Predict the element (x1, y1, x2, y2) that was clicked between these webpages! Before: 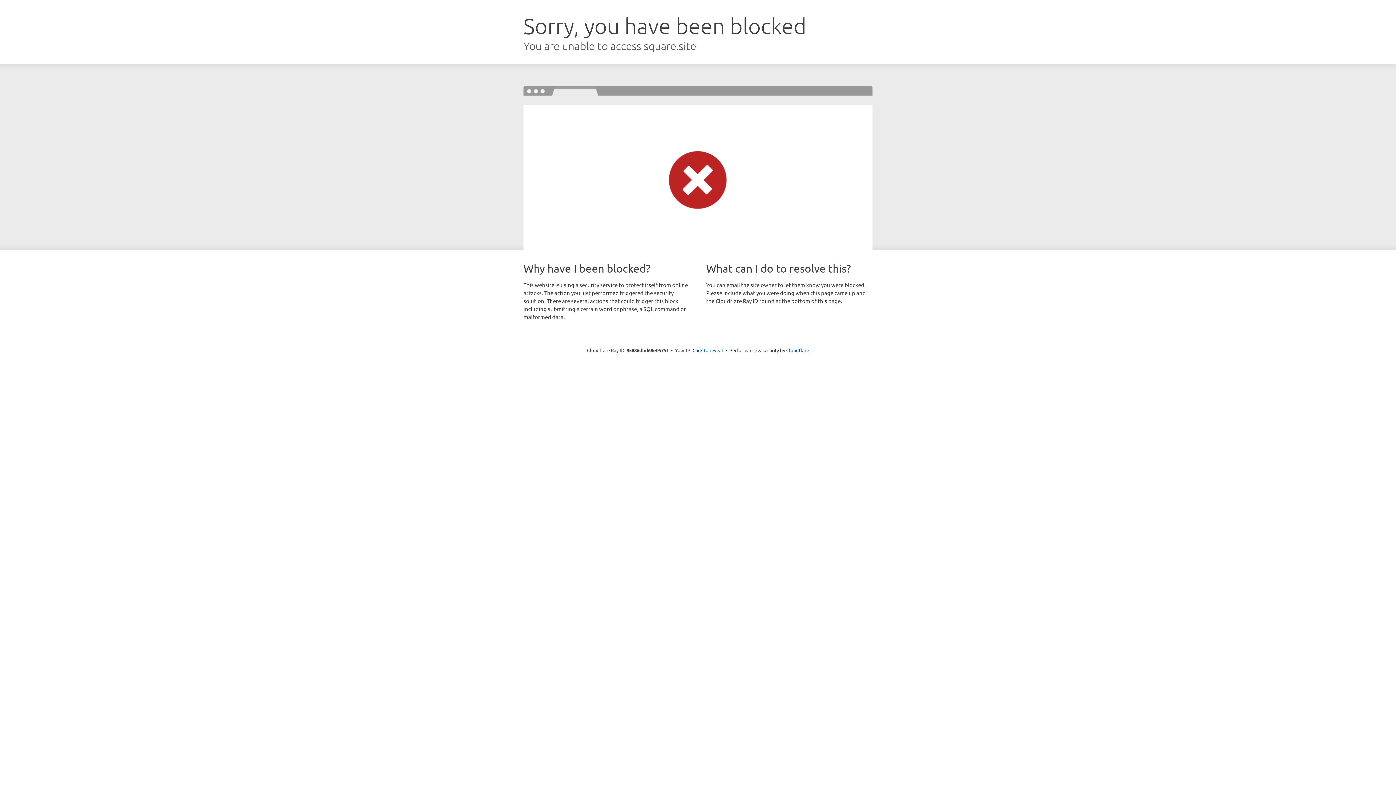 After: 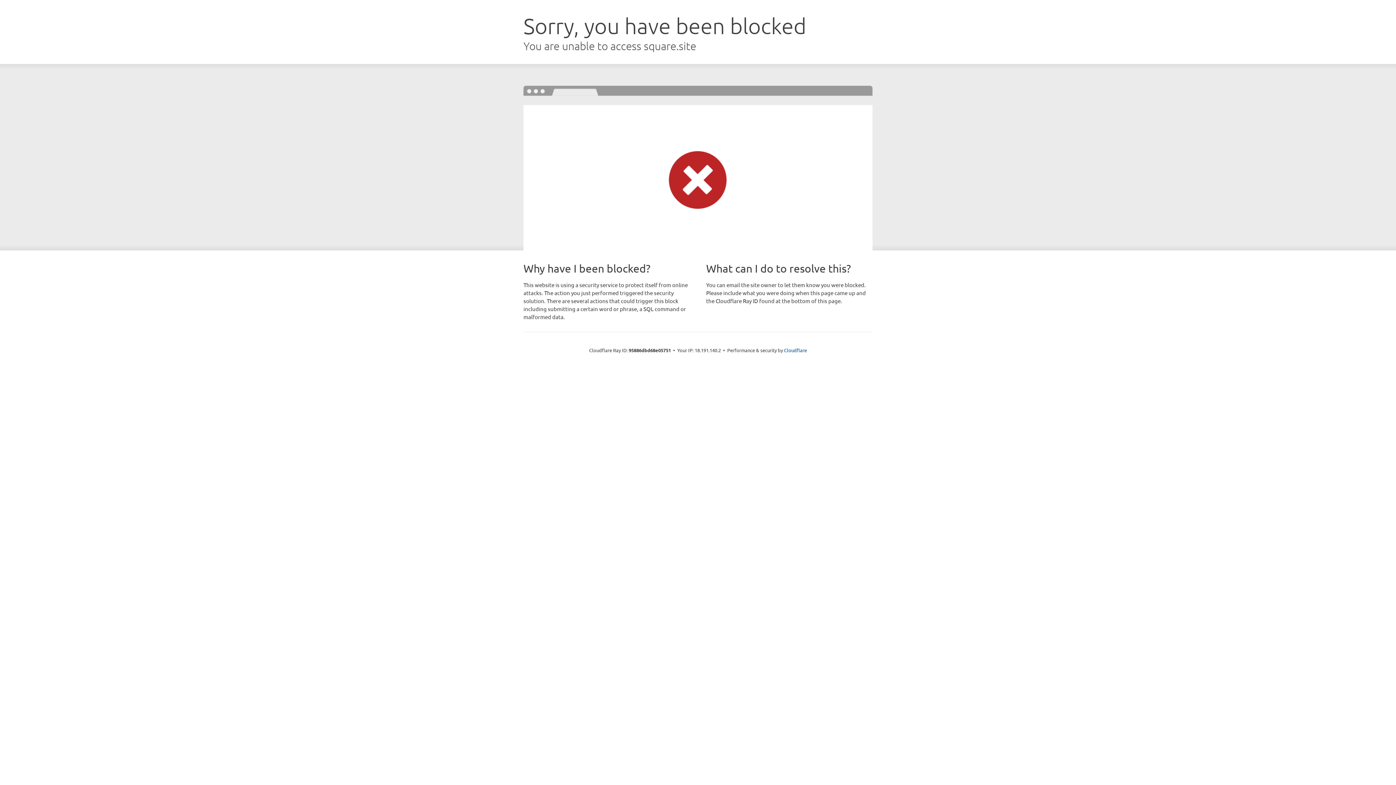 Action: label: Click to reveal bbox: (692, 346, 723, 353)